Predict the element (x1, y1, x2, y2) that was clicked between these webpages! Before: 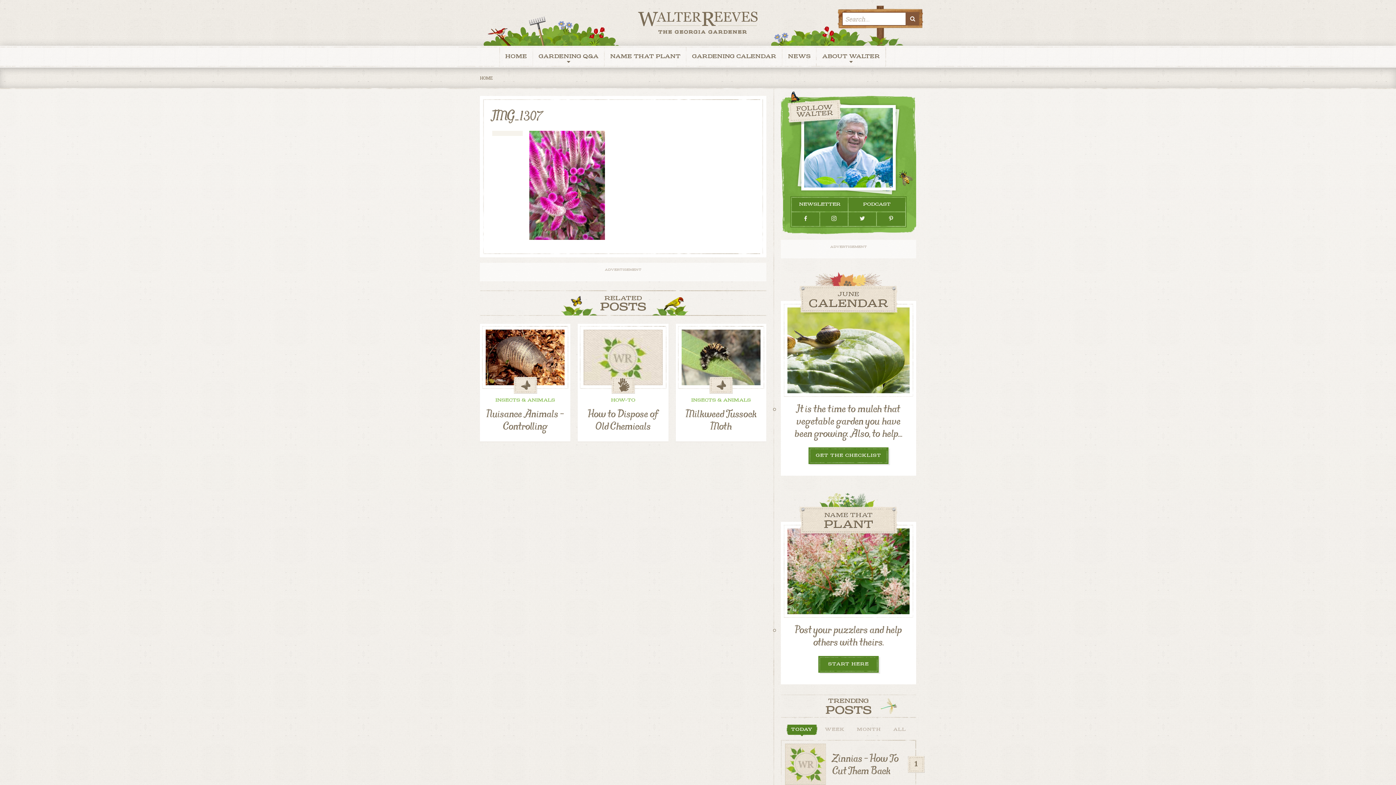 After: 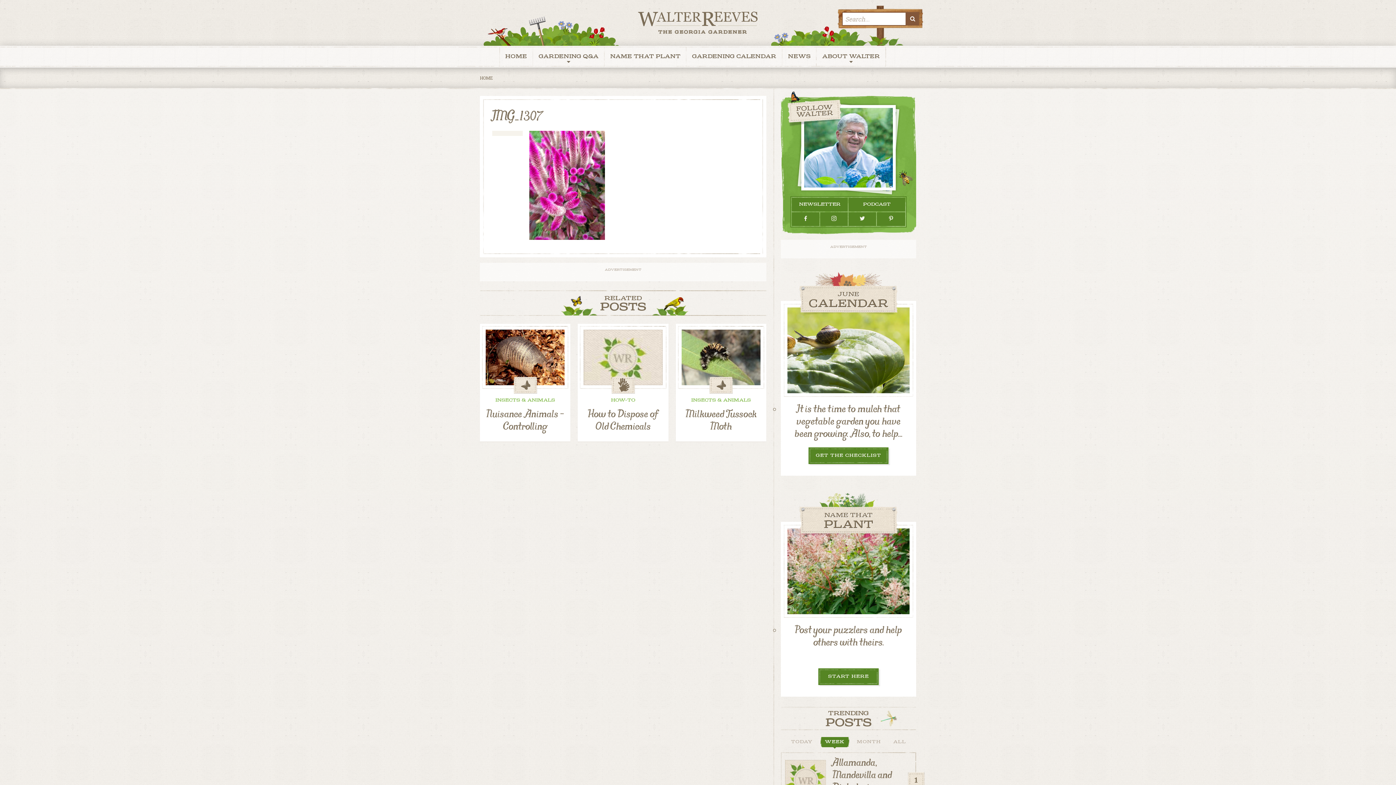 Action: bbox: (822, 725, 847, 735) label: WEEK